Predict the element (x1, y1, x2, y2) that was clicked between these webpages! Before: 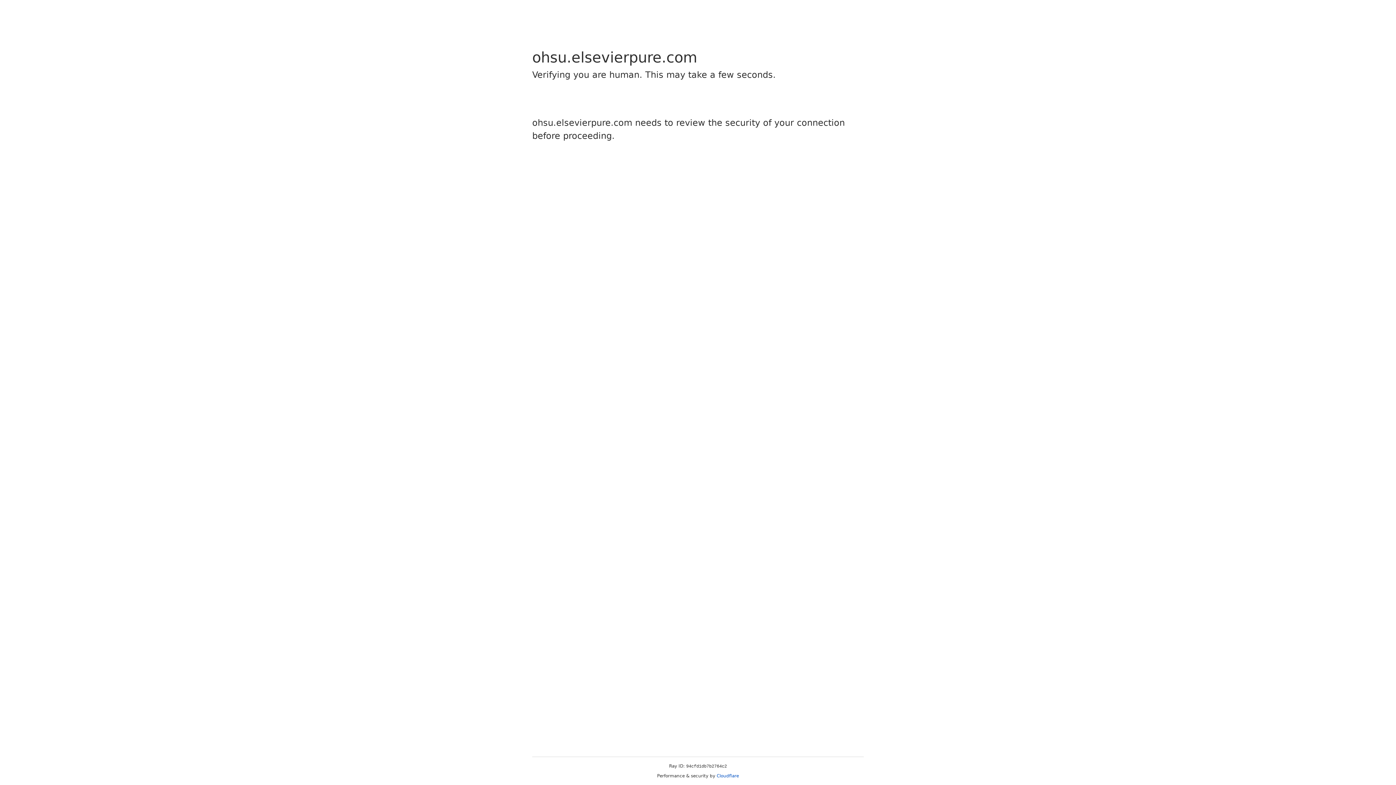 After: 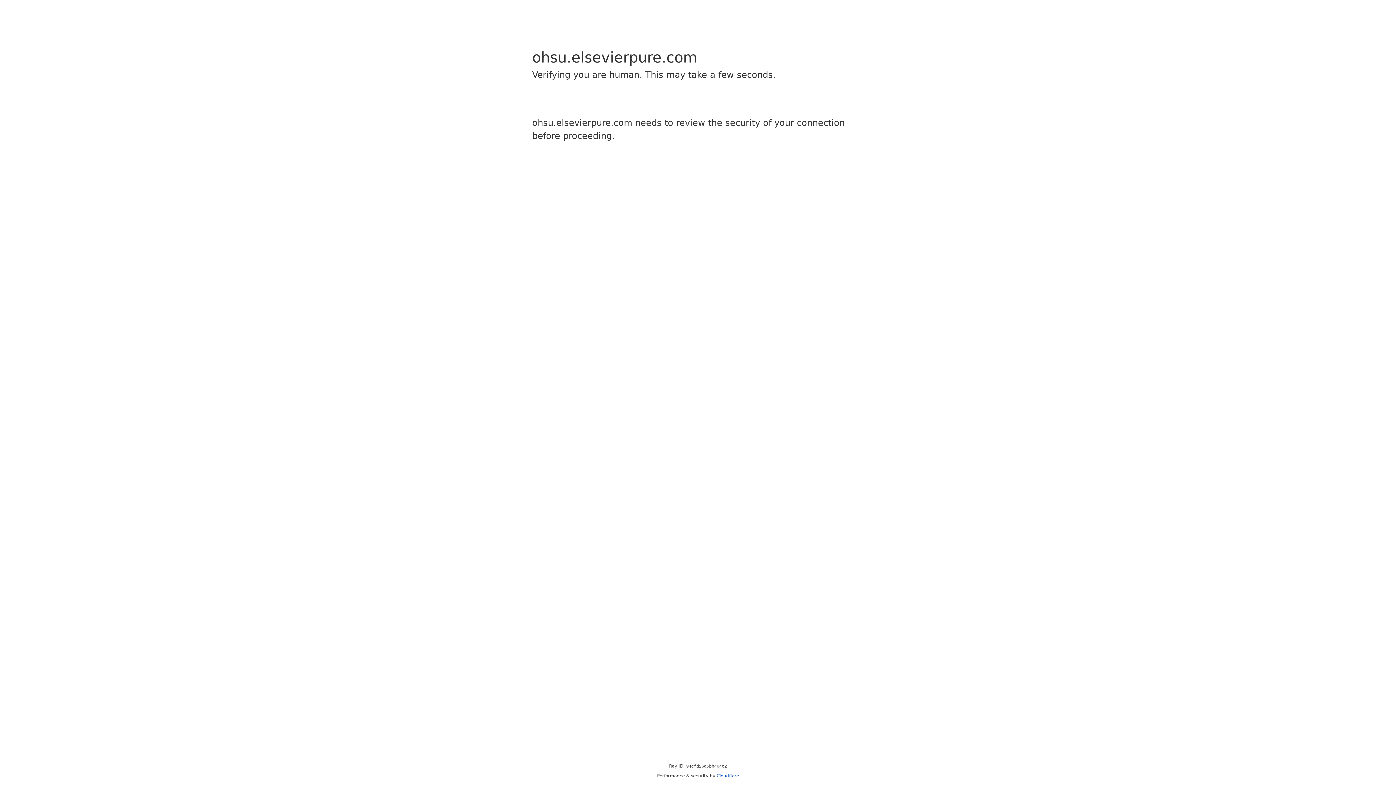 Action: label: Cloudflare bbox: (716, 773, 739, 778)